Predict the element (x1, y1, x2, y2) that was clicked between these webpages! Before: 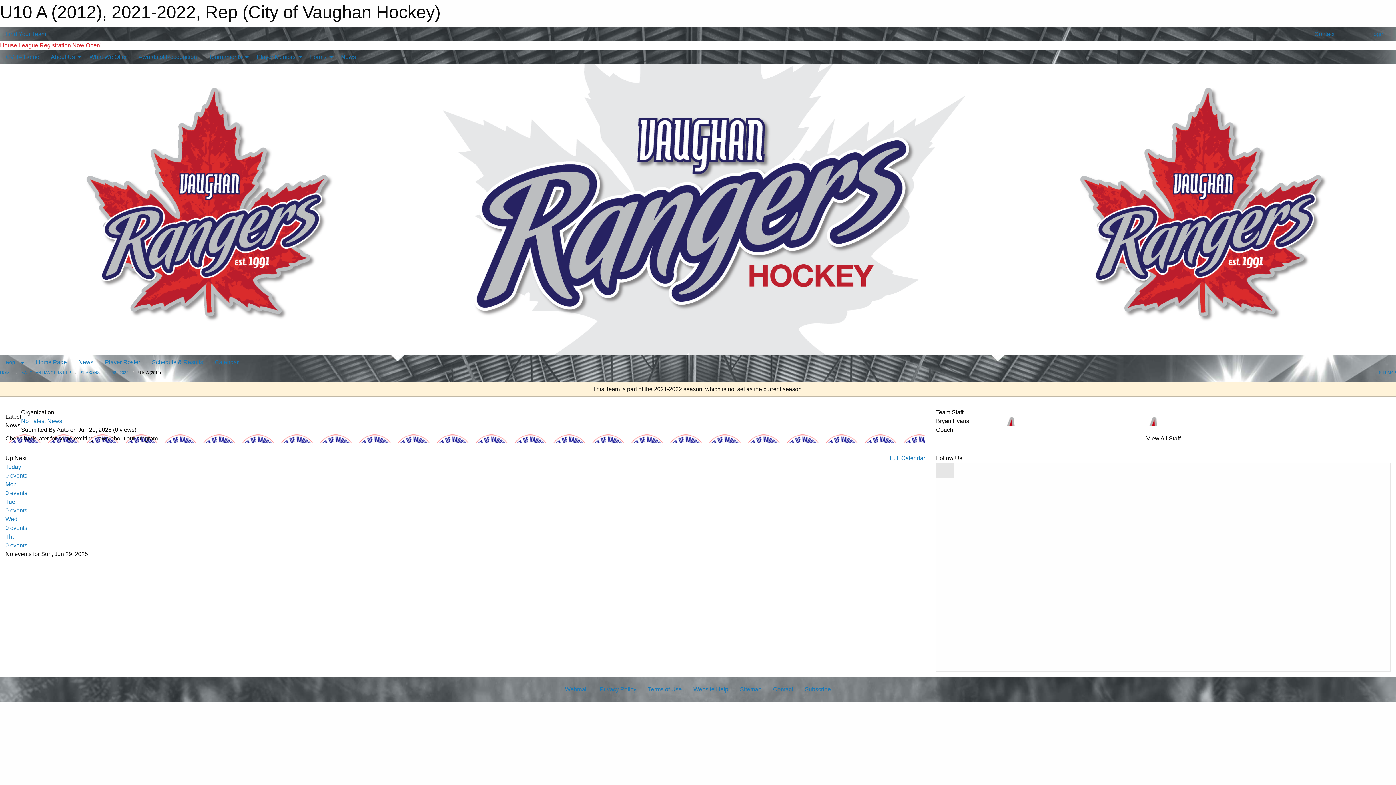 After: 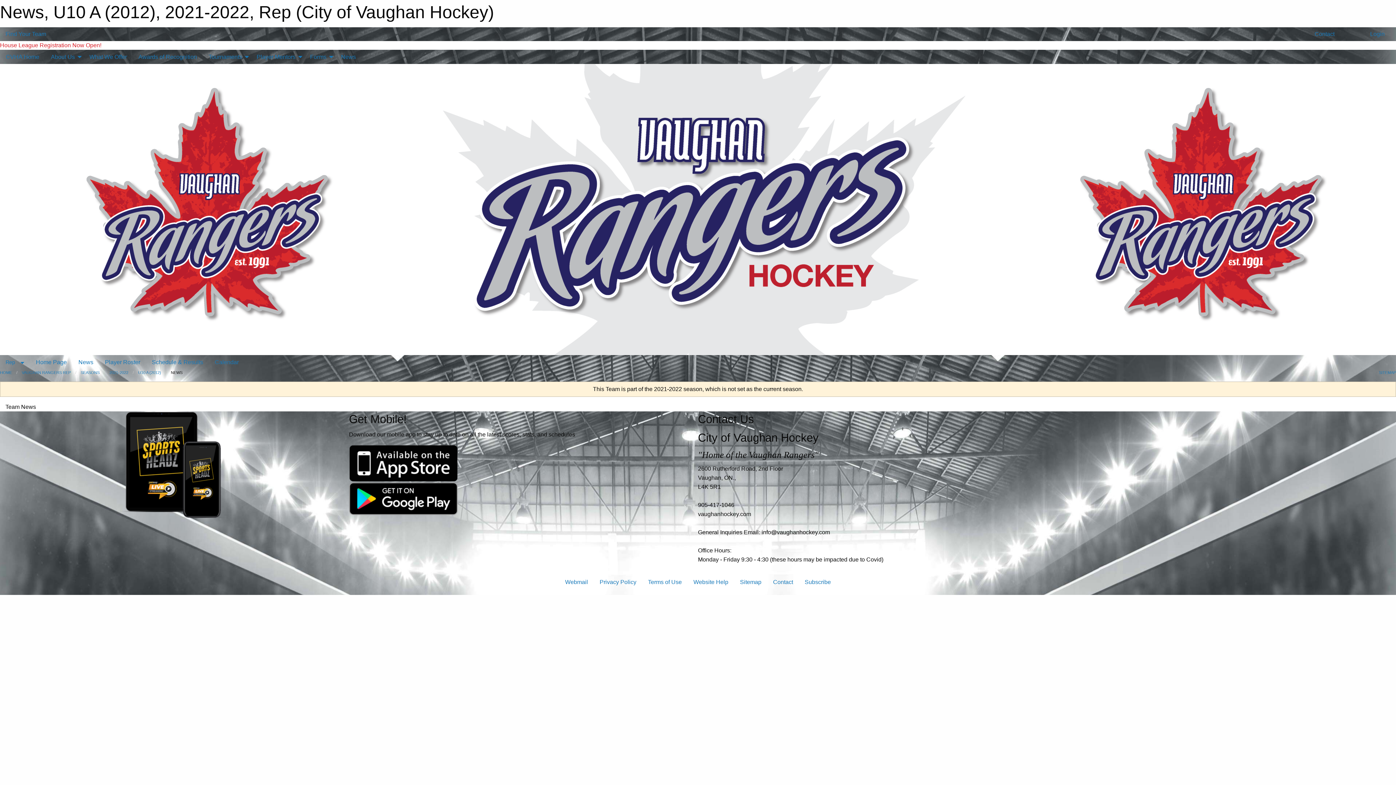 Action: label: News bbox: (72, 355, 99, 369)